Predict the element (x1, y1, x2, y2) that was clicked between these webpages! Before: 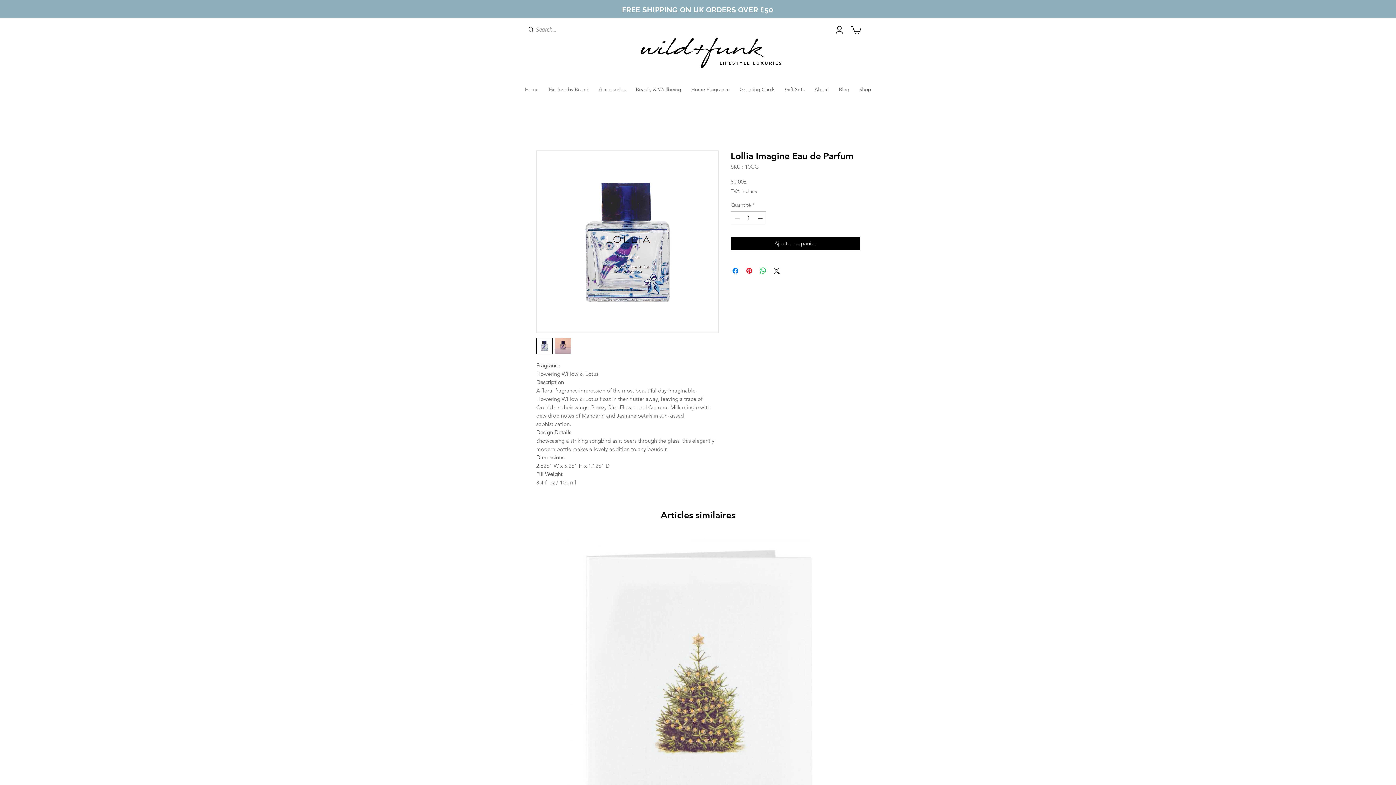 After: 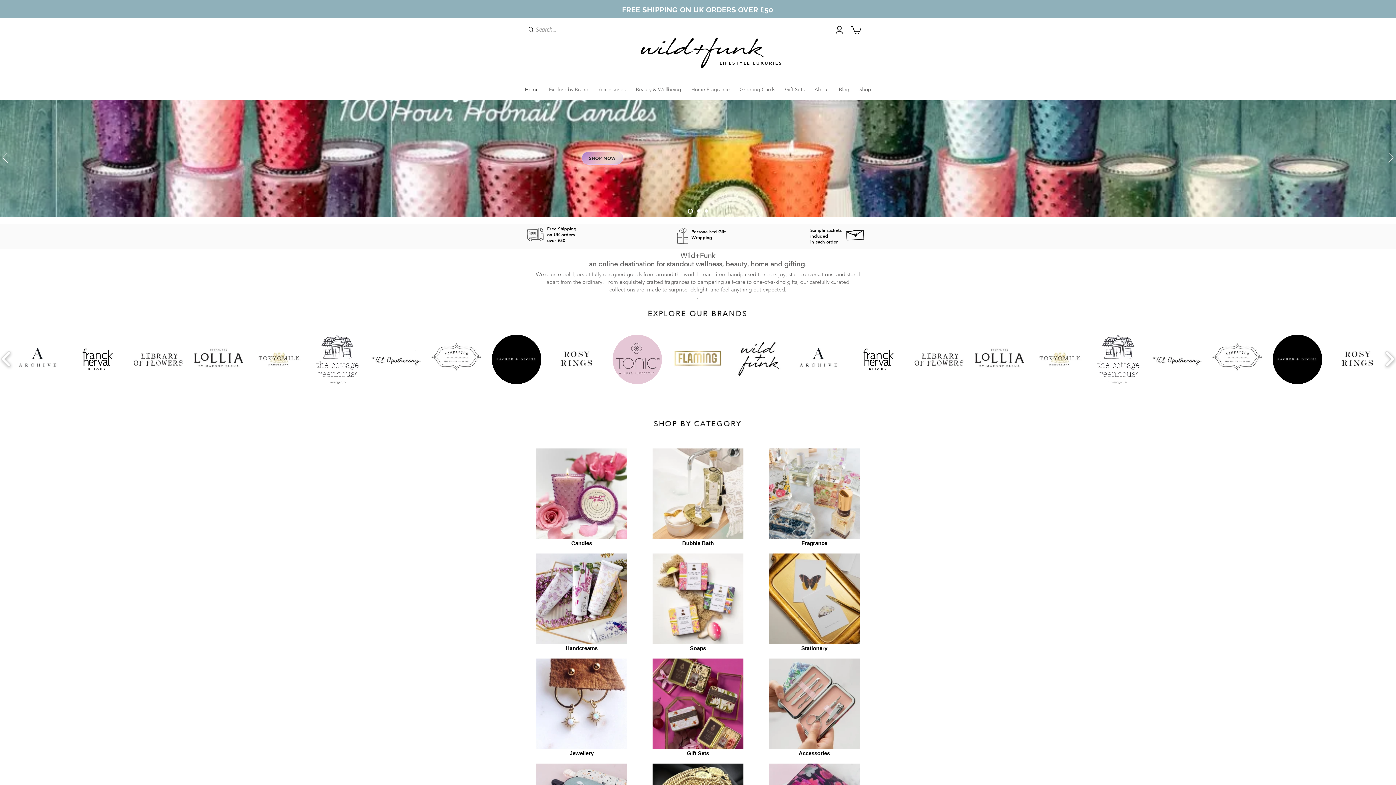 Action: label: Home bbox: (520, 83, 544, 95)